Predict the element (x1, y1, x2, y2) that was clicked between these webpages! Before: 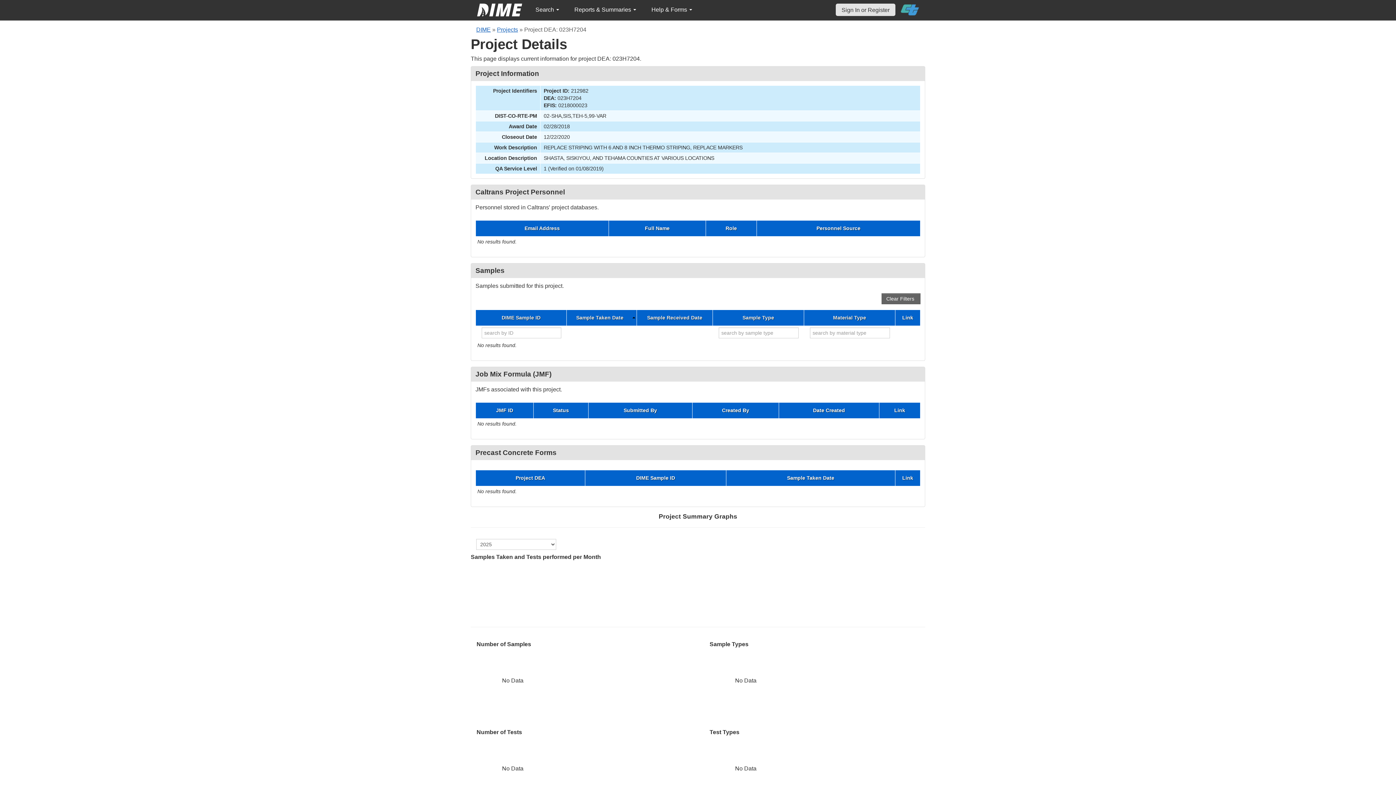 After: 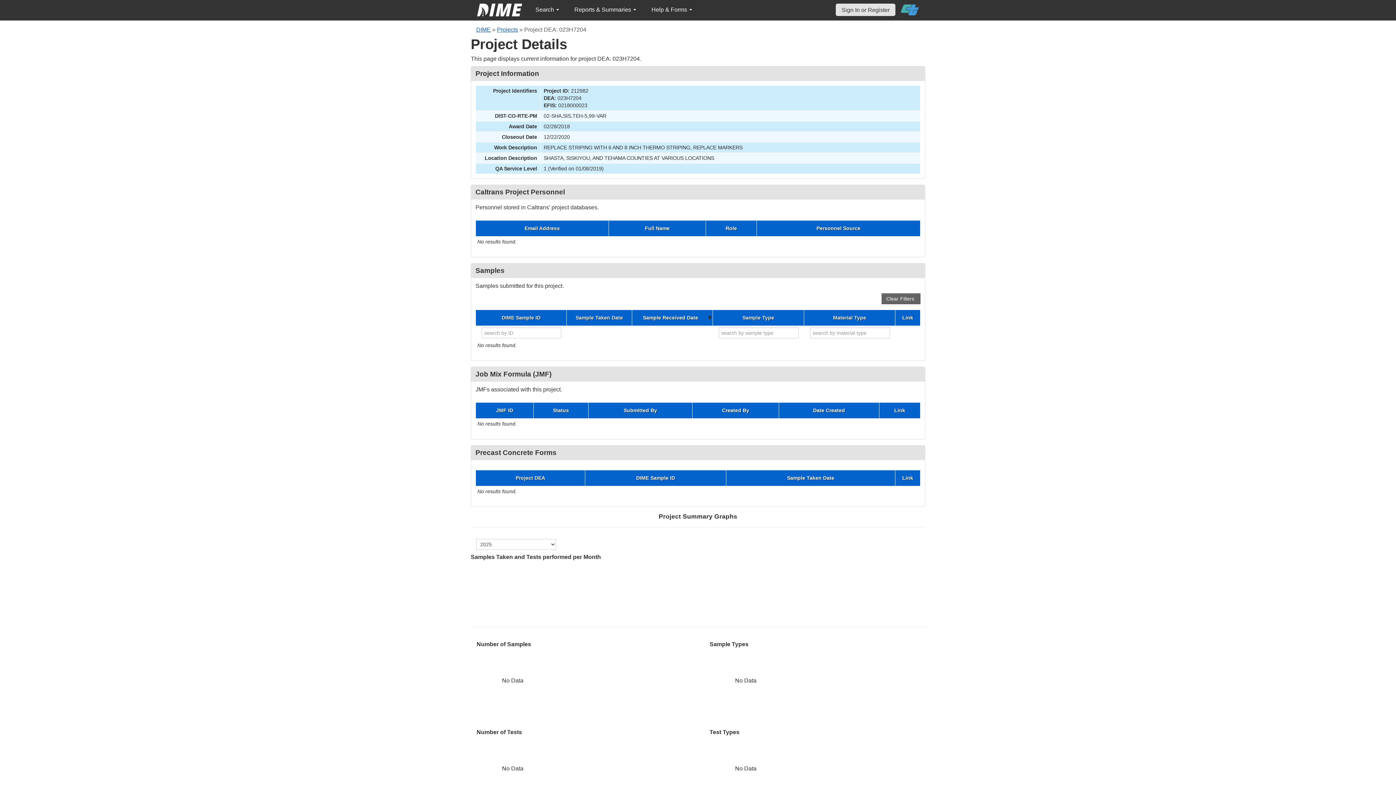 Action: label: Sample Received Date bbox: (638, 315, 711, 320)